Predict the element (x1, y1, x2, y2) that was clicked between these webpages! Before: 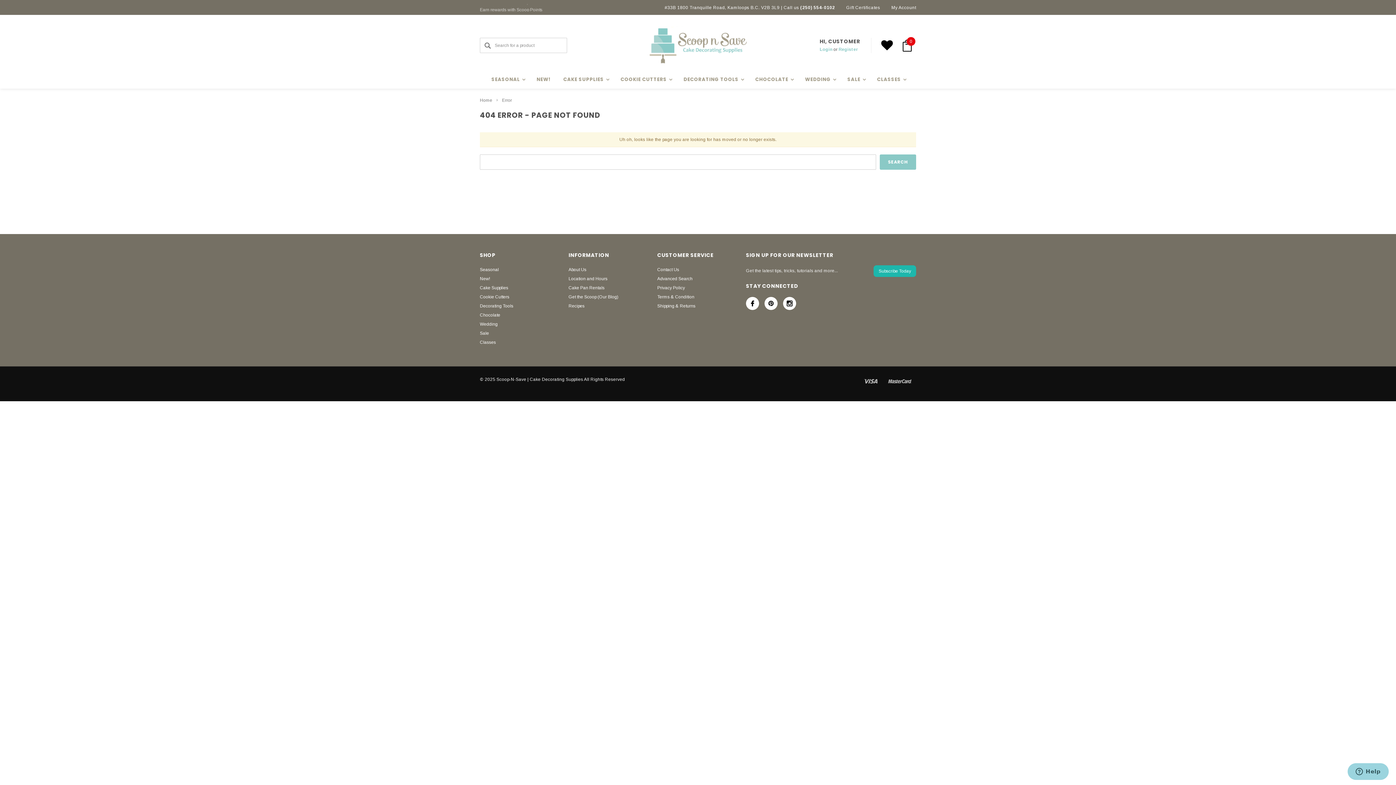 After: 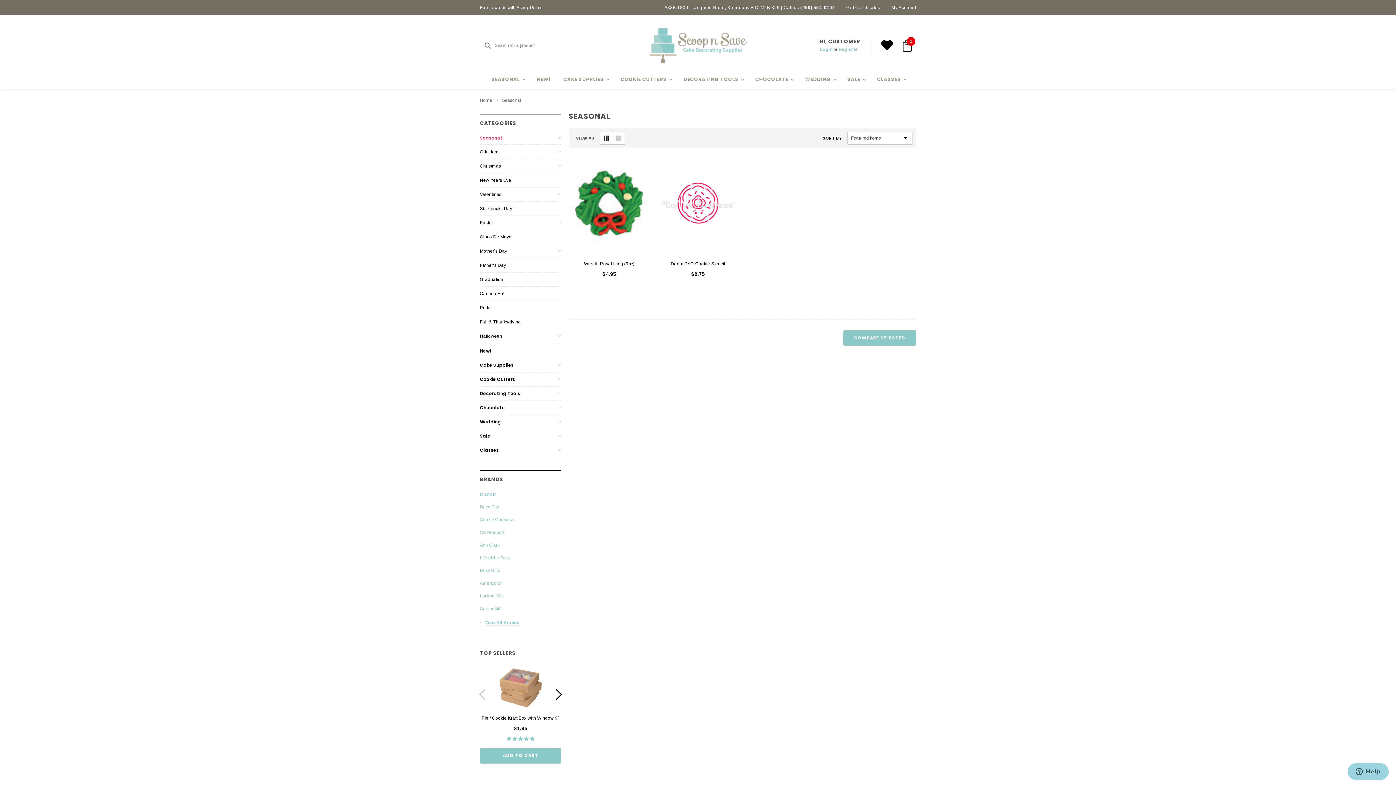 Action: bbox: (485, 70, 530, 88) label: SEASONAL